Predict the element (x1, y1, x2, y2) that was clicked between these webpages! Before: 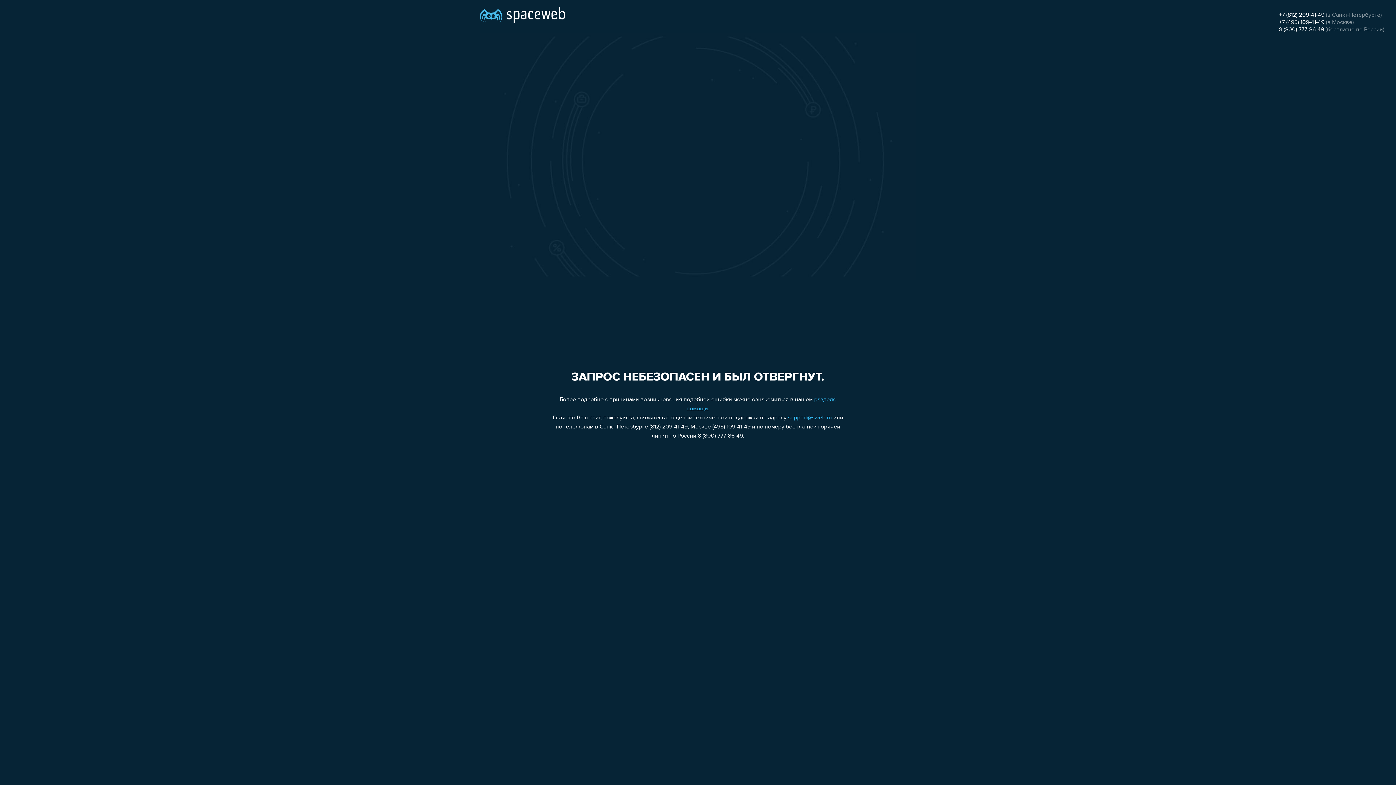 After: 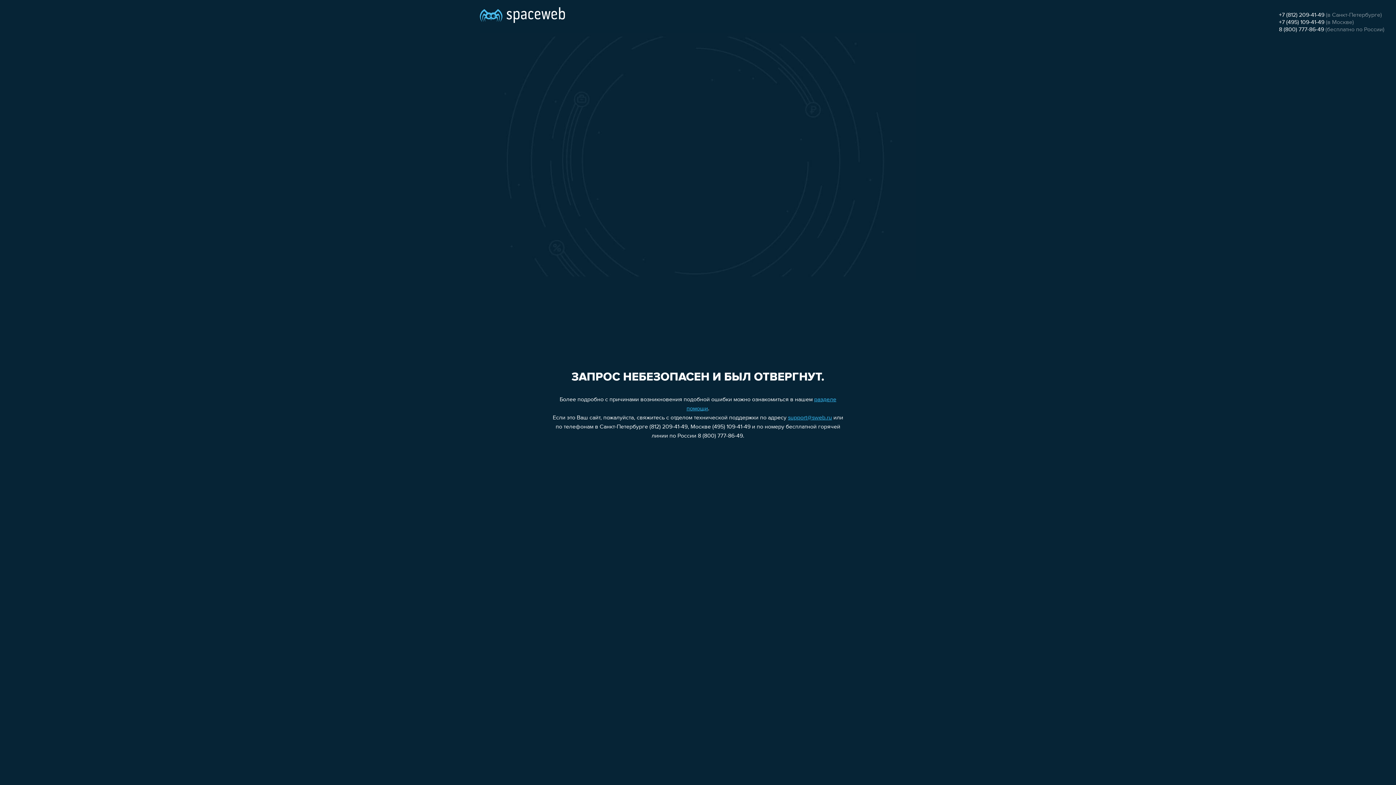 Action: bbox: (1279, 19, 1324, 25) label: +7 (495) 109-41-49